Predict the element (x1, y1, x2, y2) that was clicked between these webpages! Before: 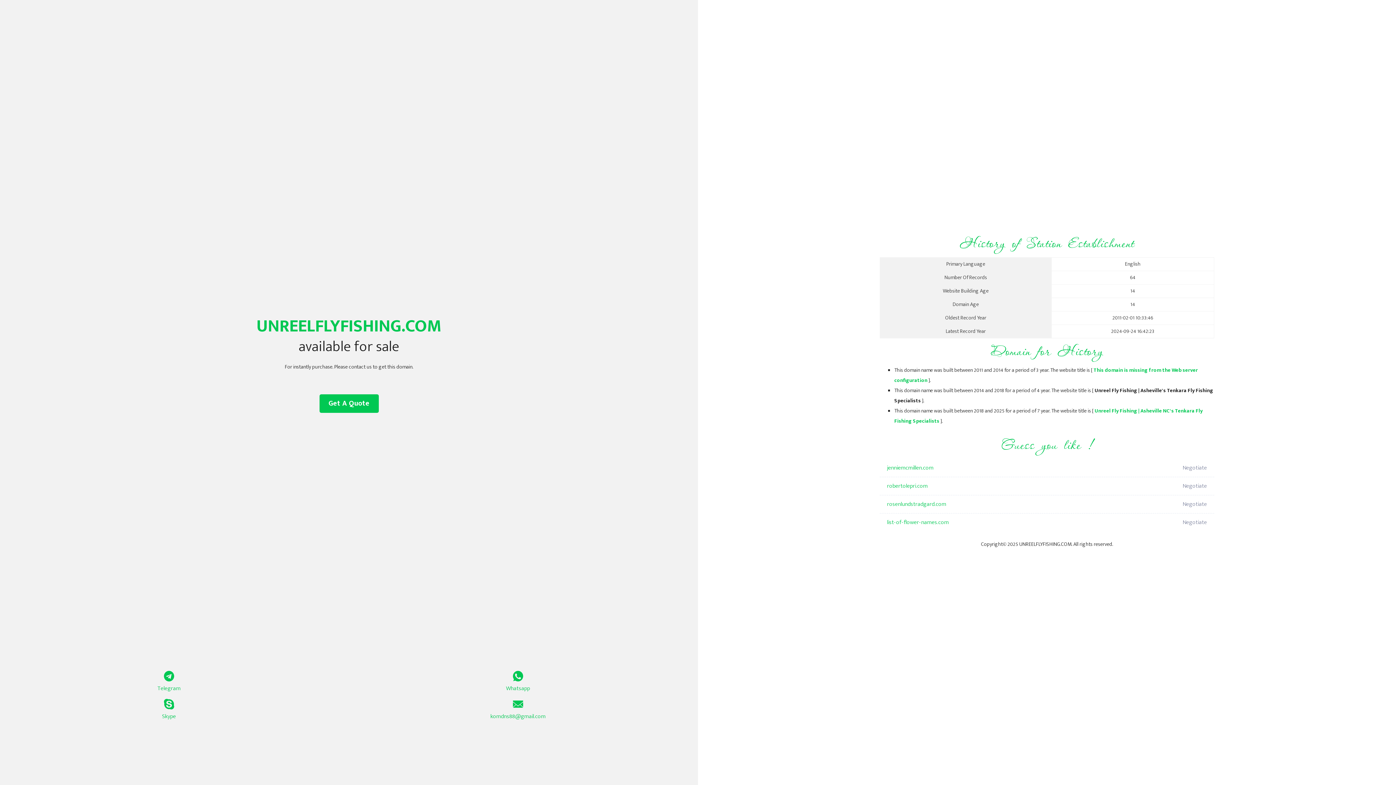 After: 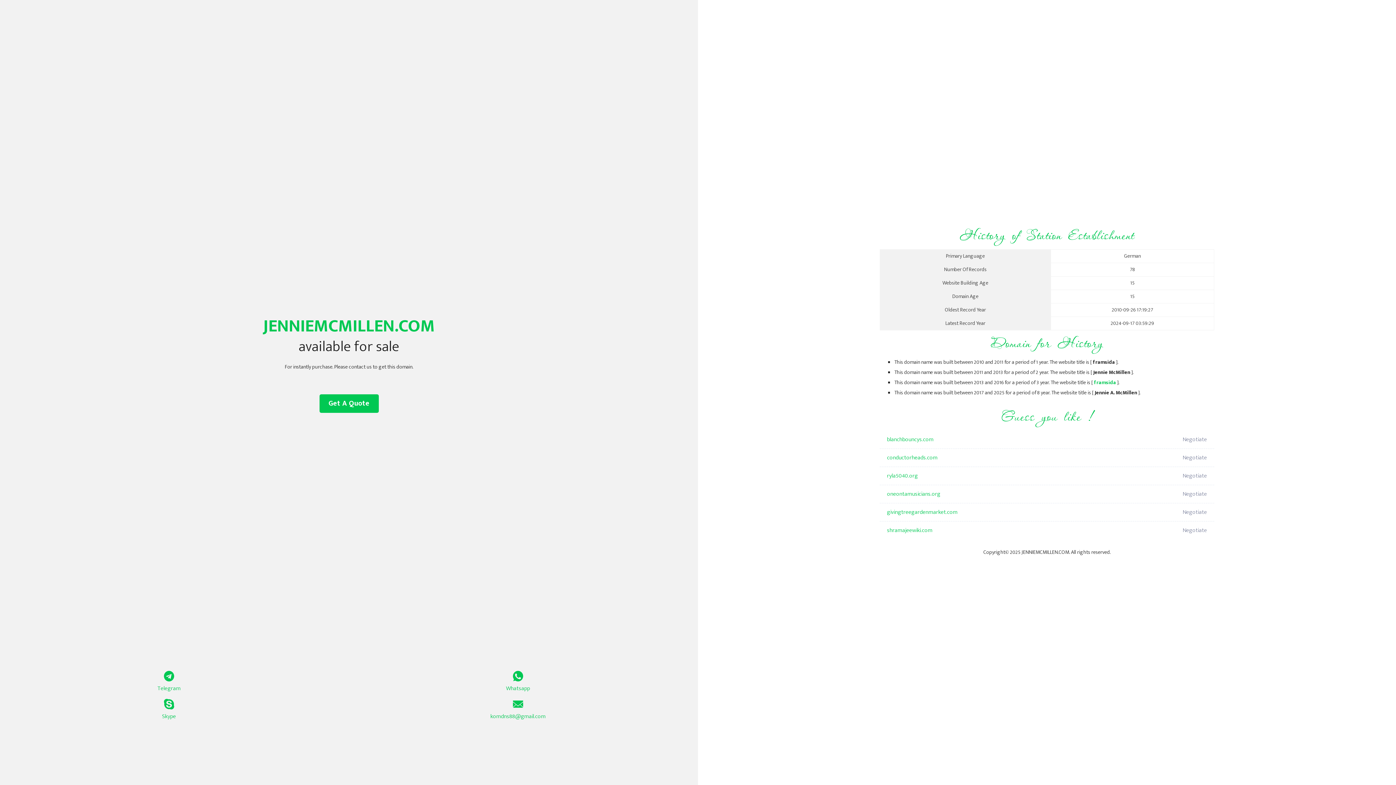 Action: bbox: (887, 459, 1098, 477) label: jenniemcmillen.com